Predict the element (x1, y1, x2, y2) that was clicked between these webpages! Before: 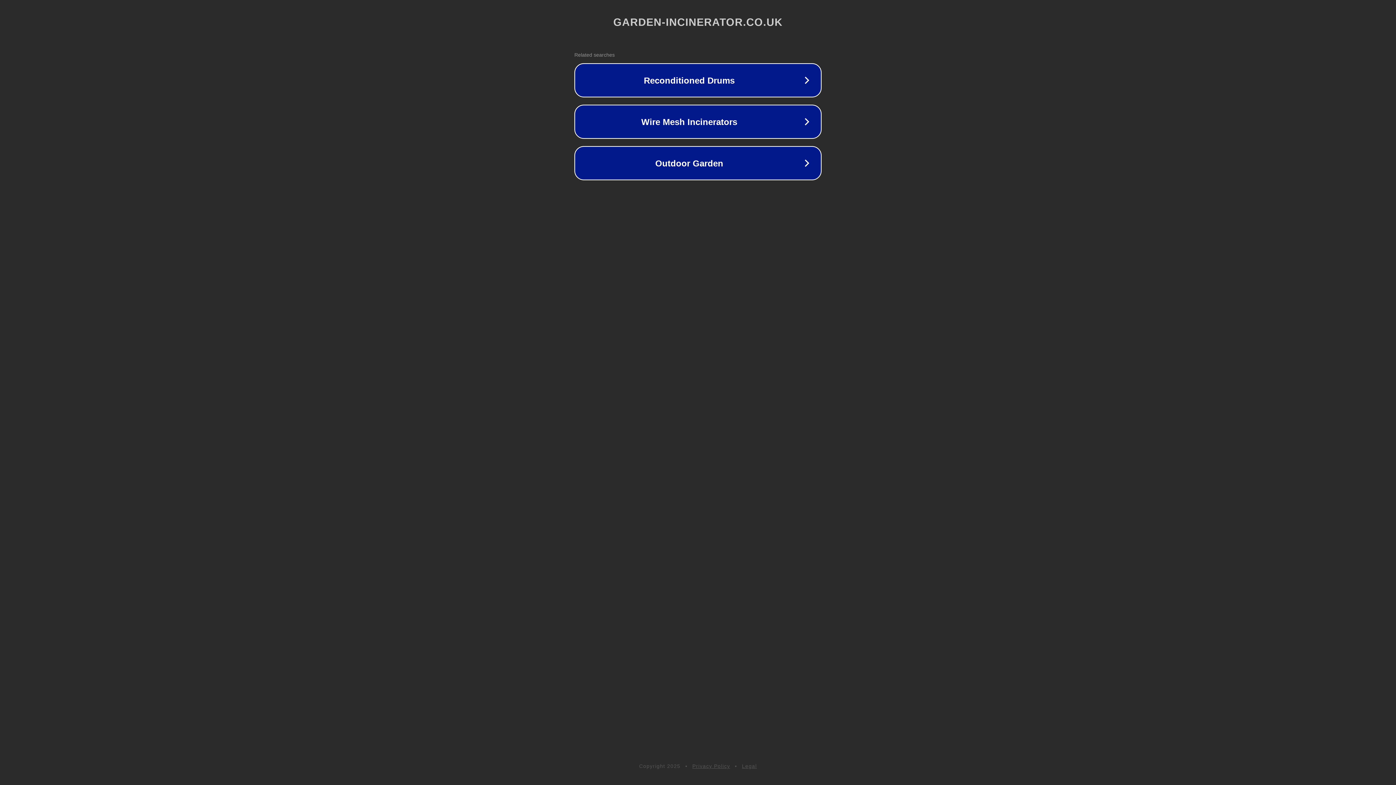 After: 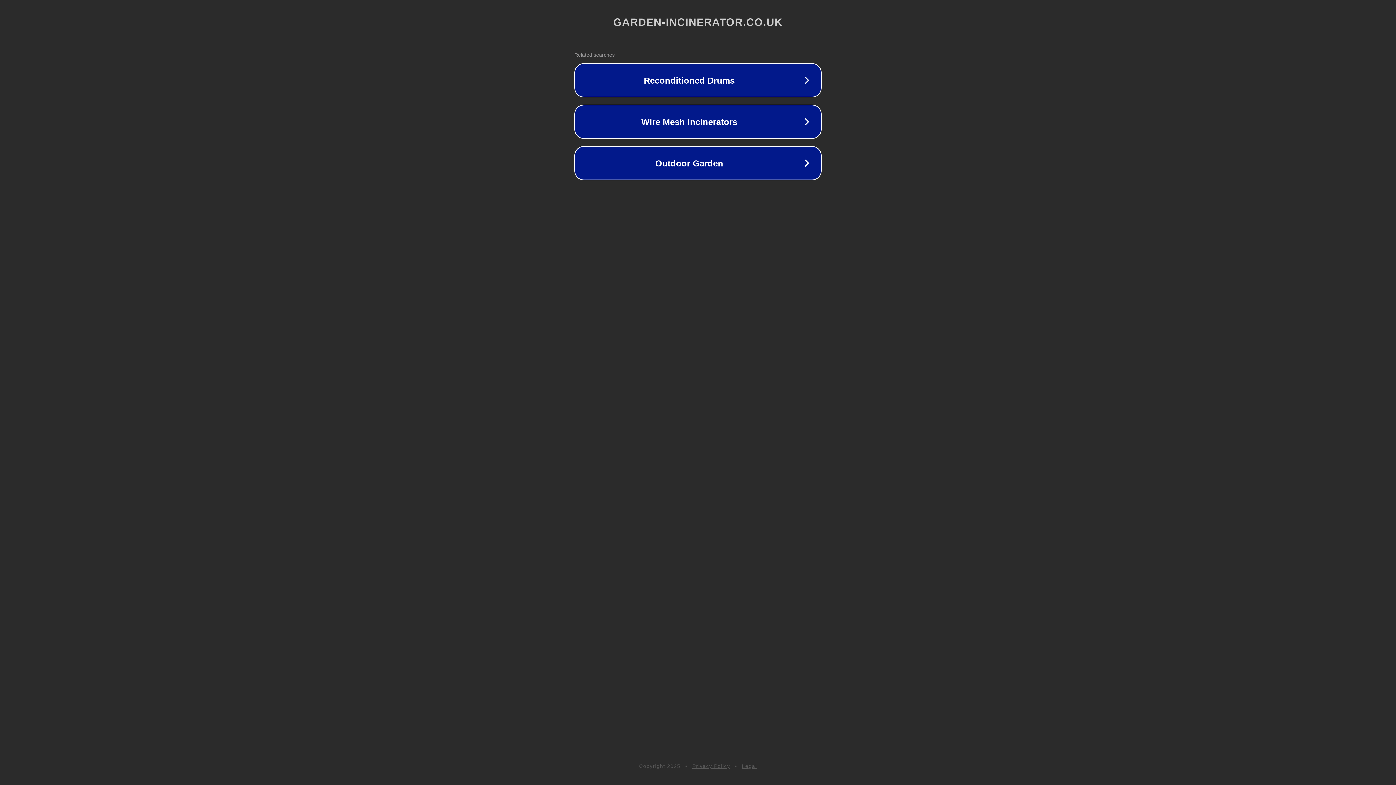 Action: label: Legal bbox: (742, 763, 757, 769)